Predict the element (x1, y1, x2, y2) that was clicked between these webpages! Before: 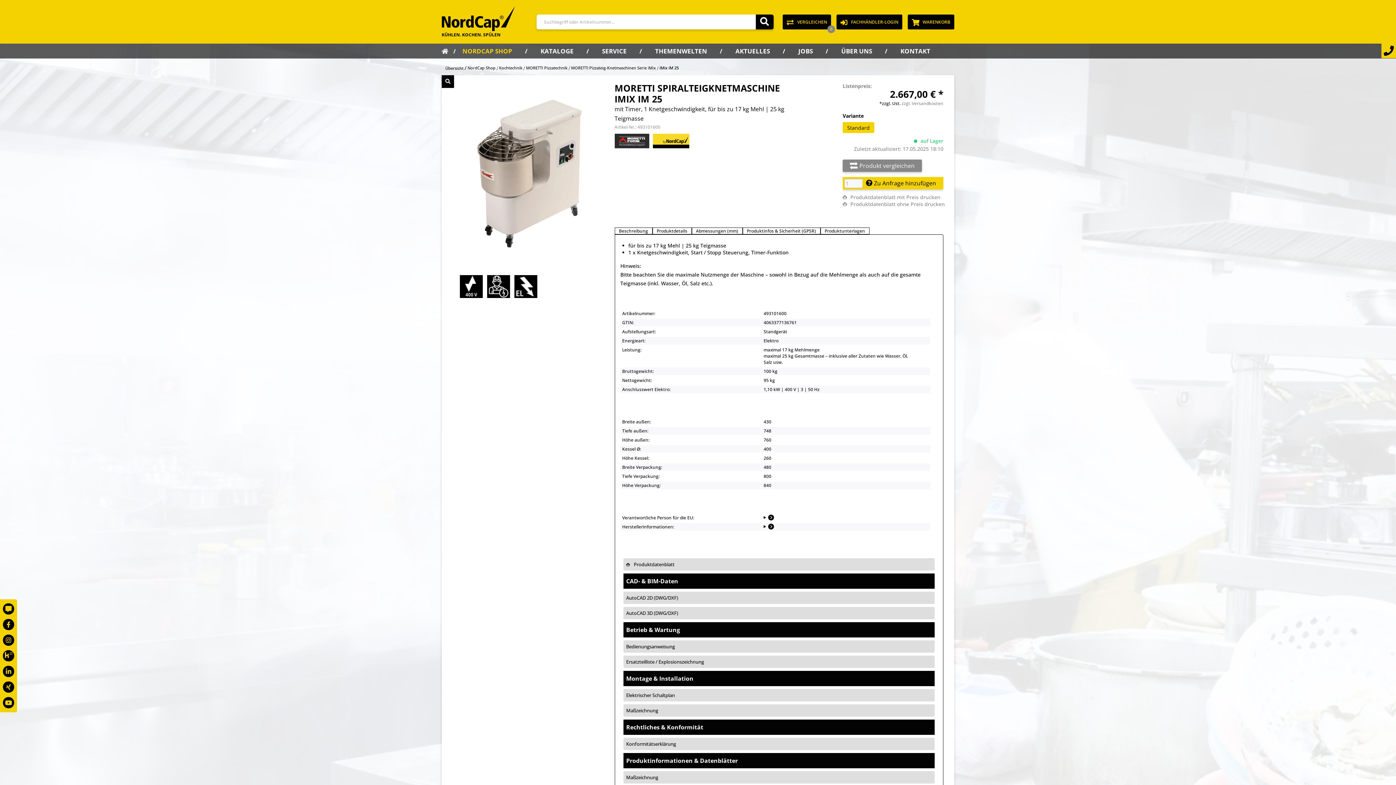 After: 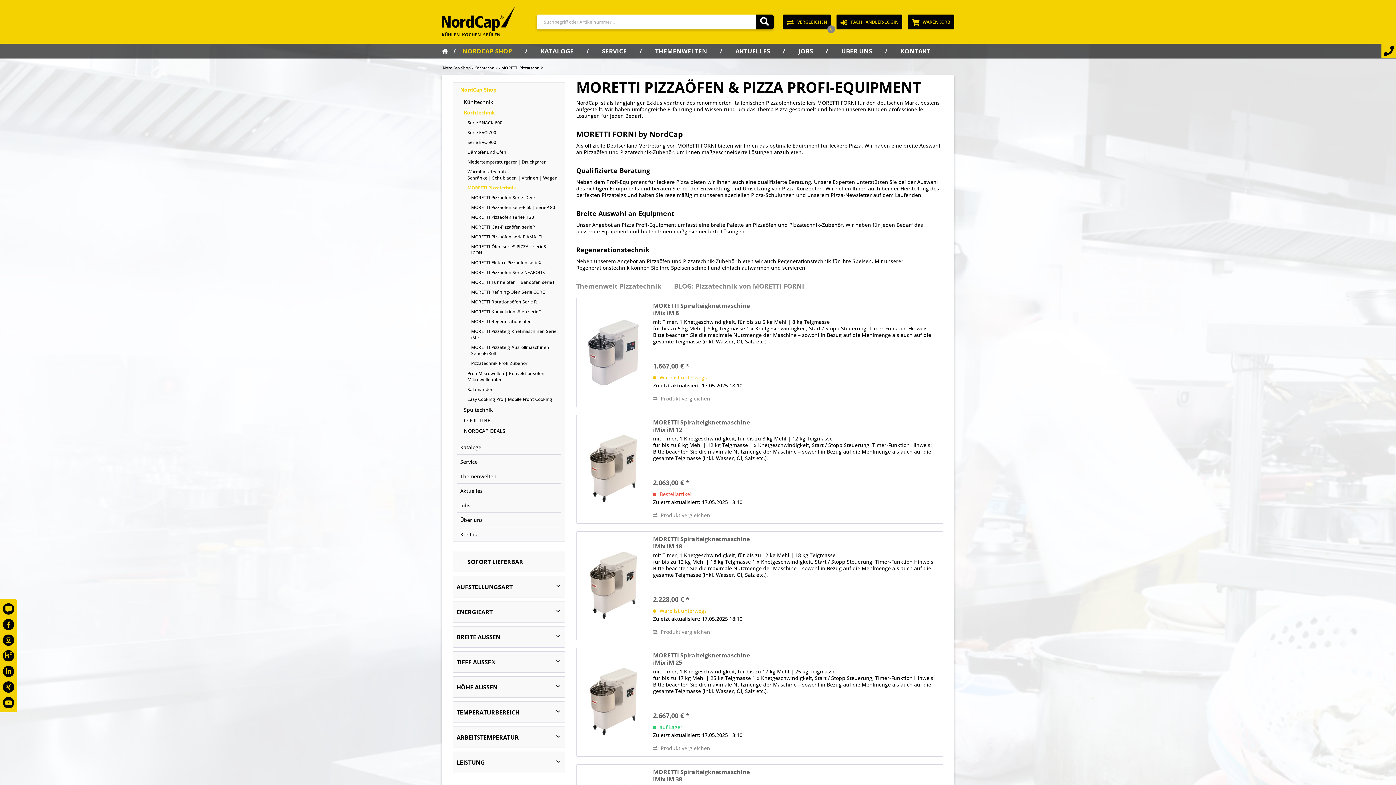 Action: bbox: (525, 61, 568, 74) label: MORETTI Pizzatechnik